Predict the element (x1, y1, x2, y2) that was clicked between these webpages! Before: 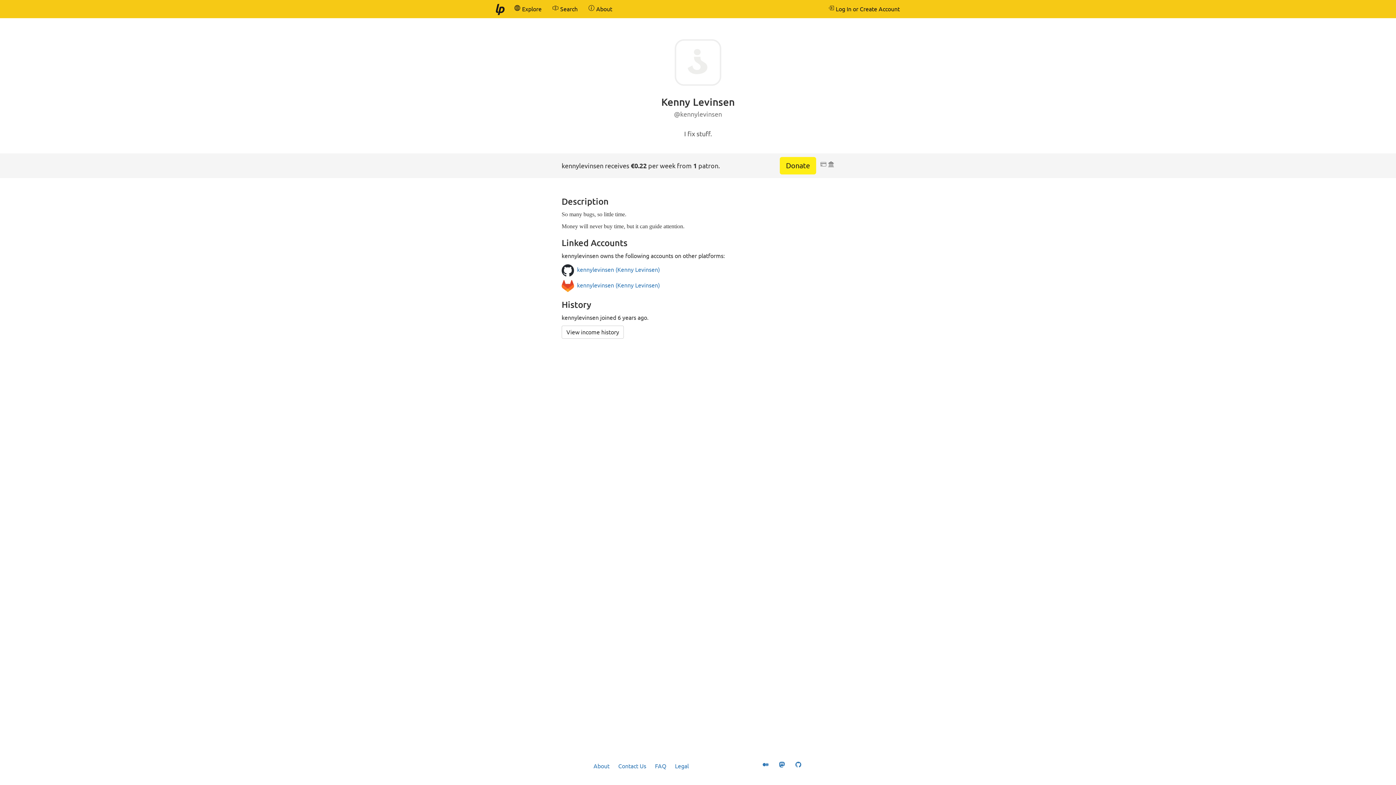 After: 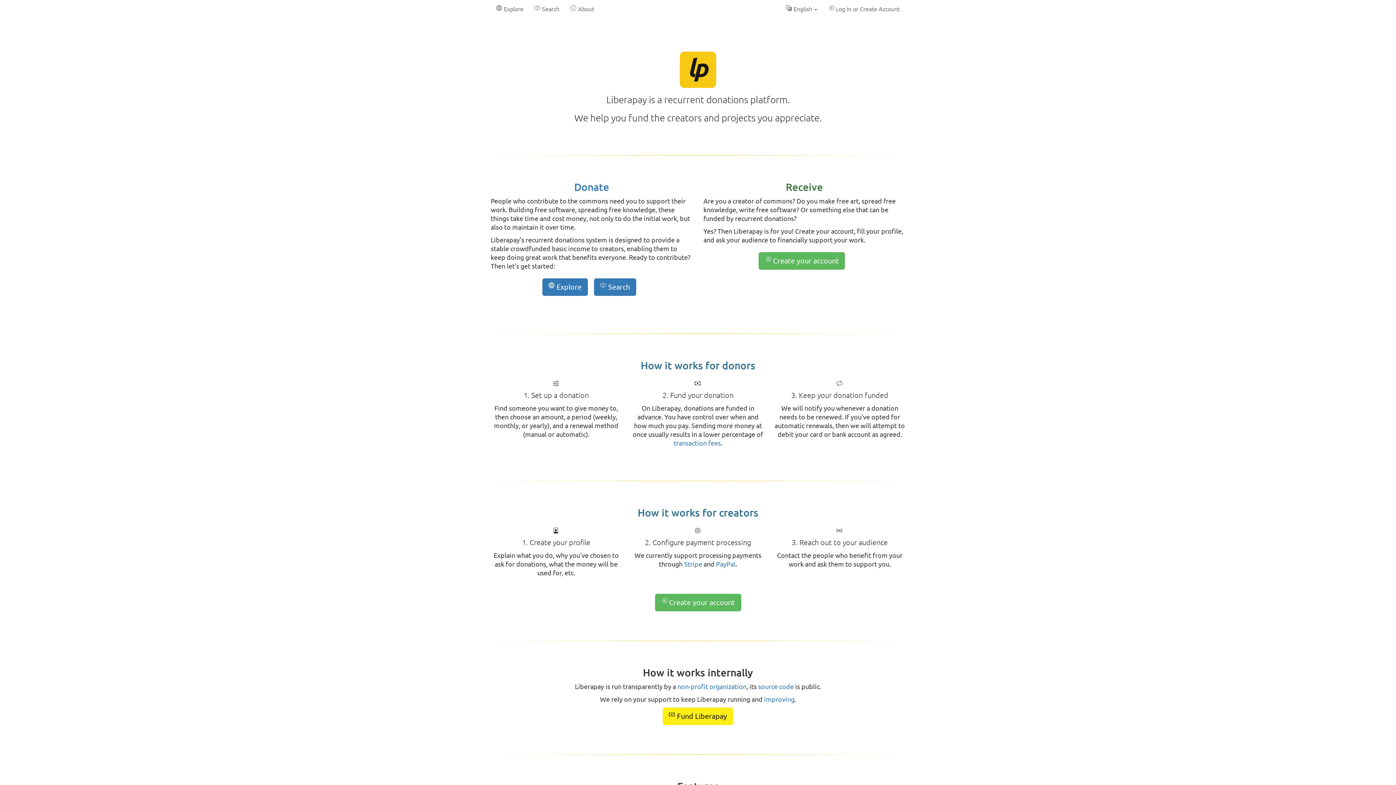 Action: bbox: (490, 0, 509, 18) label: Homepage